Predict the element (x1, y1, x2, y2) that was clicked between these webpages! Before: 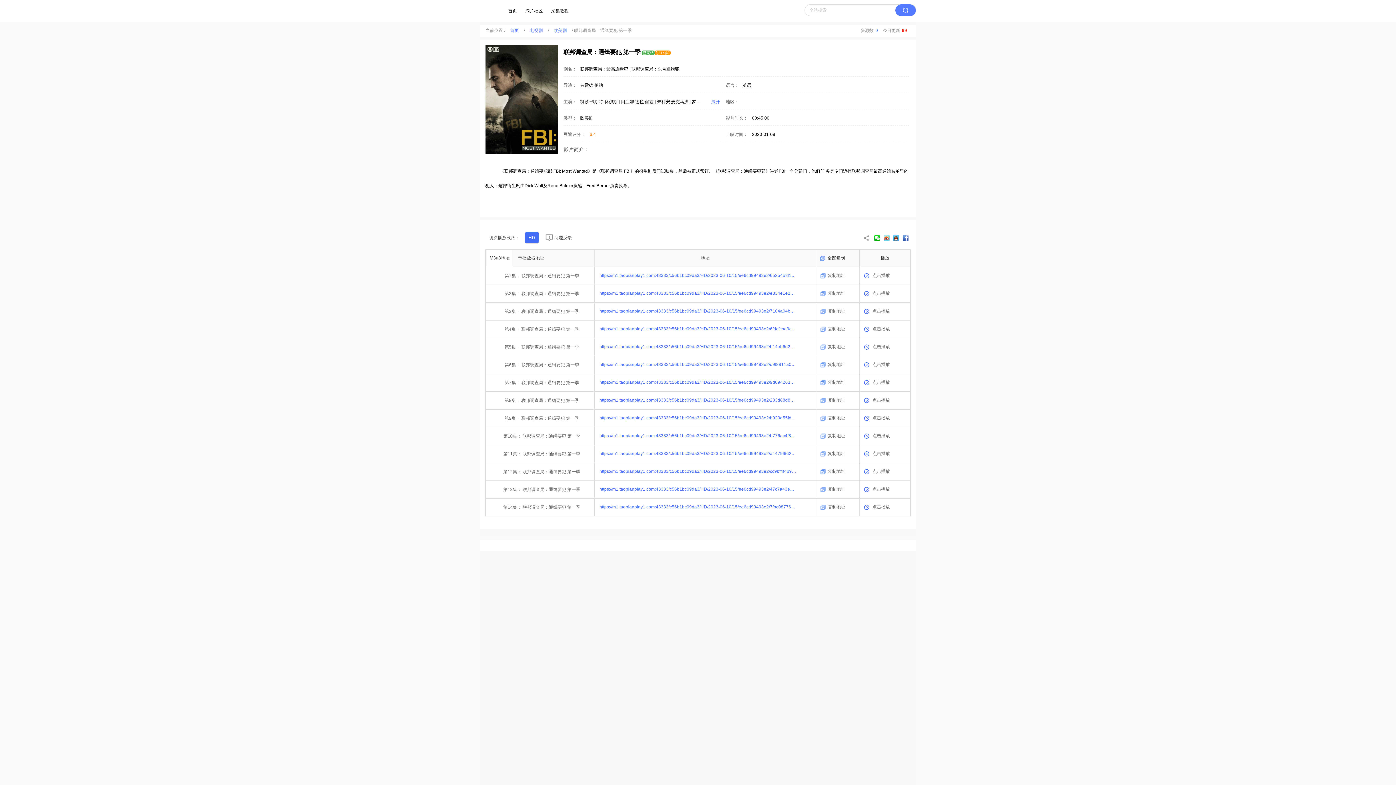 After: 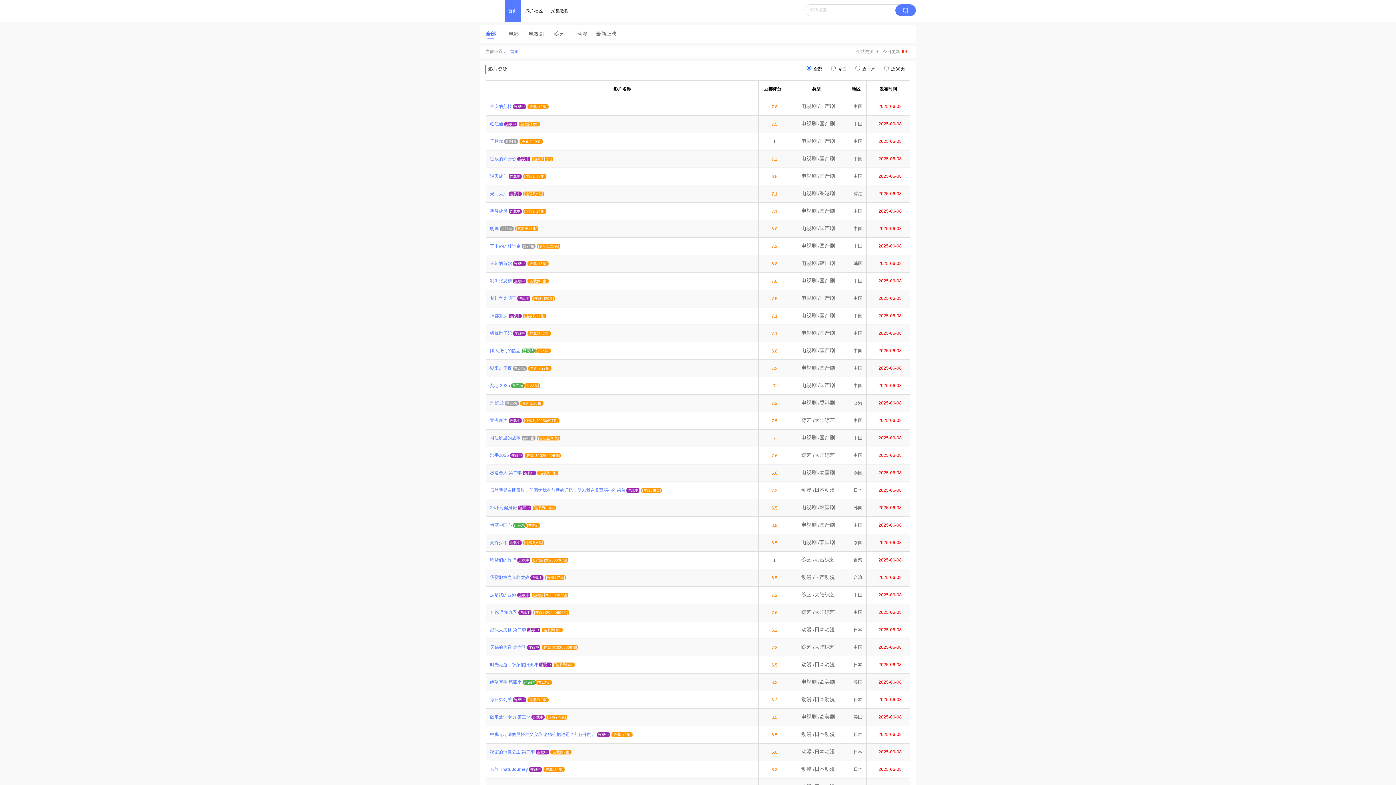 Action: bbox: (480, 0, 481, 5) label:  